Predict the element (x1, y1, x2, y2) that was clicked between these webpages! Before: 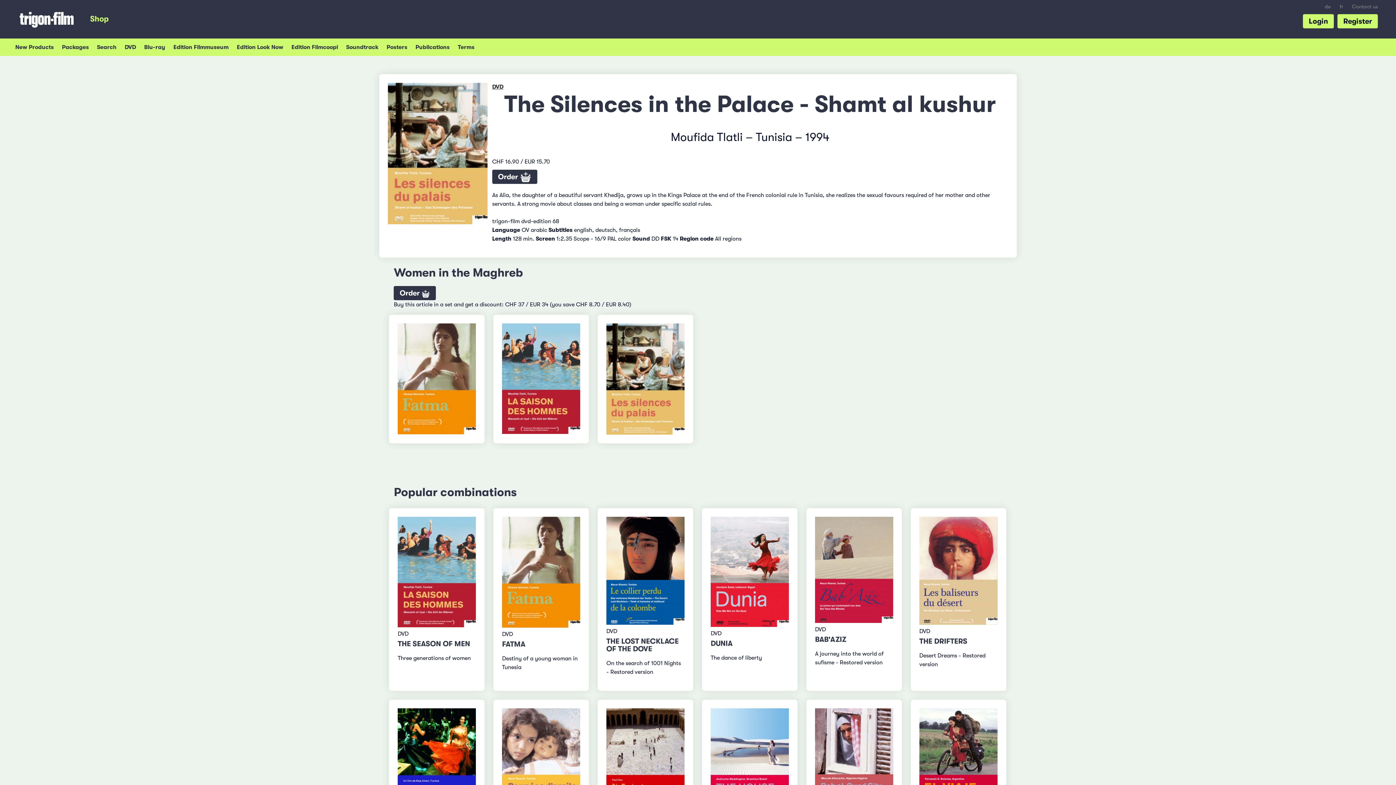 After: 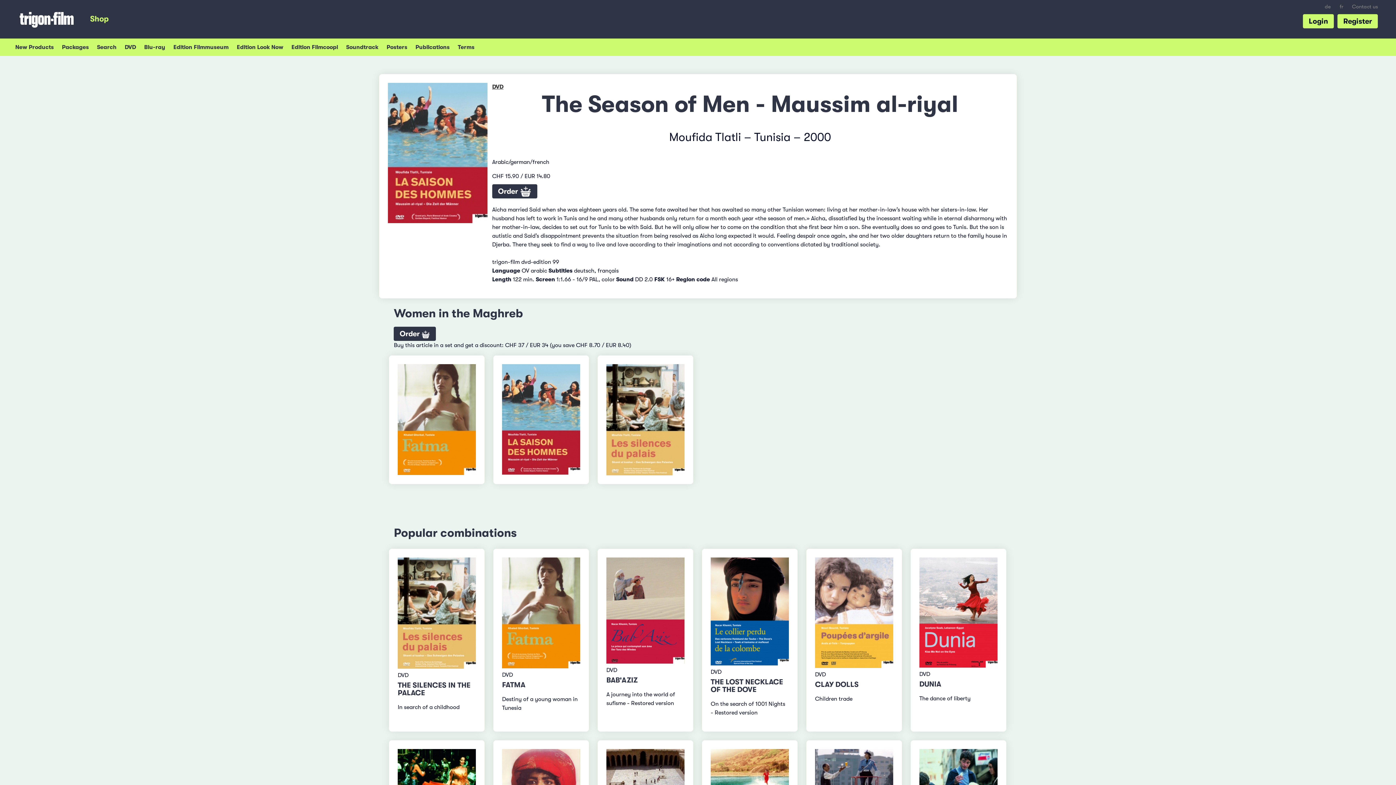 Action: bbox: (502, 375, 580, 381)